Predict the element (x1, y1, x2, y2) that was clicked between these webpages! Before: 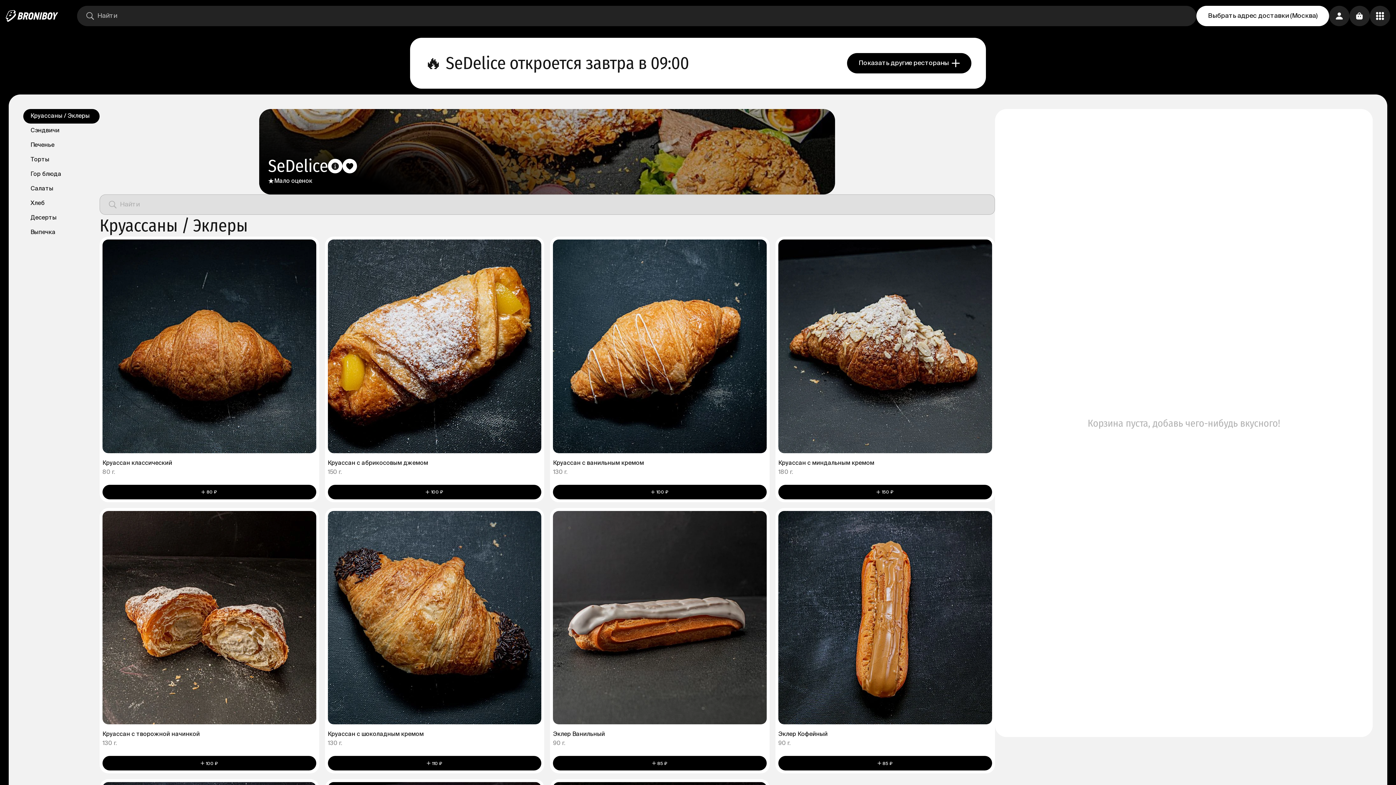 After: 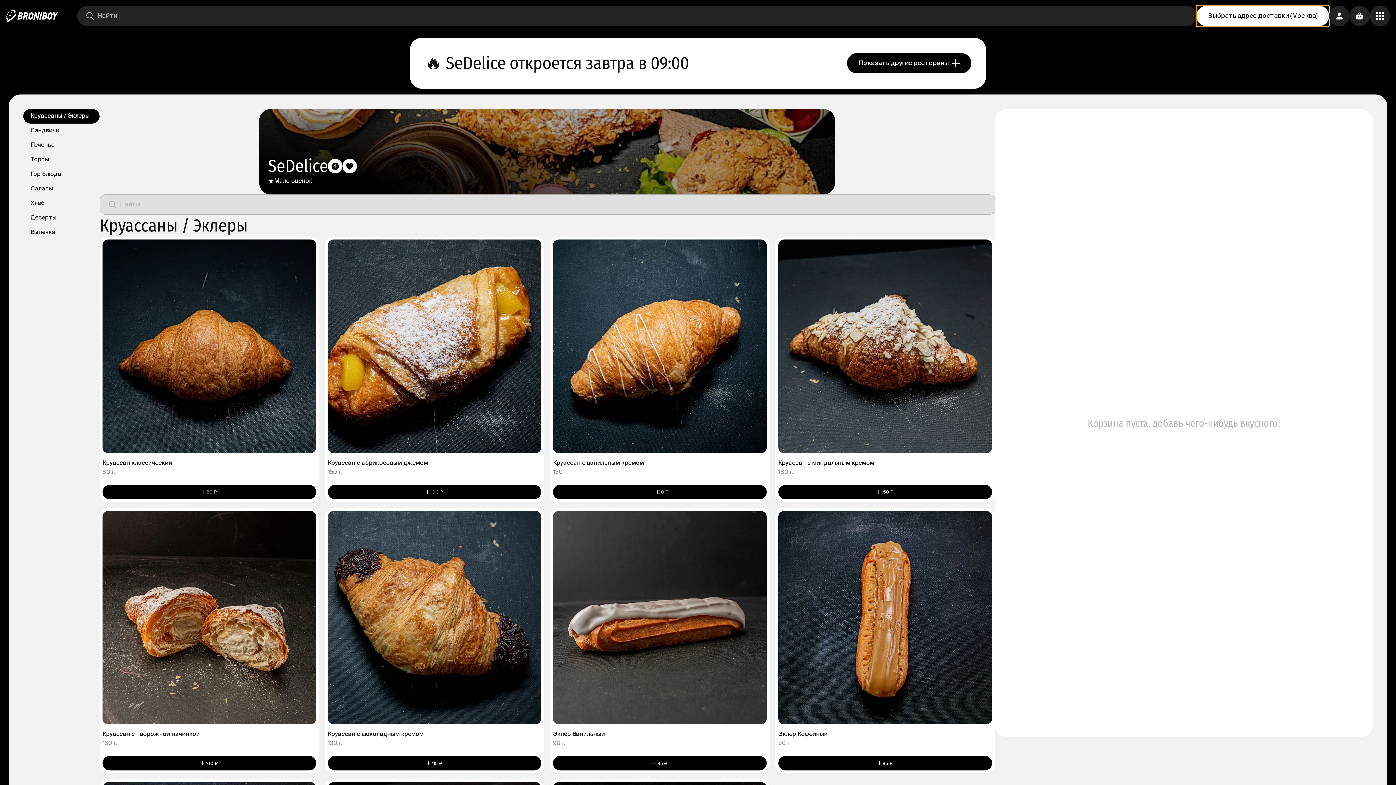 Action: bbox: (1196, 5, 1329, 26) label: Выбрать адрес доставки (Москва)